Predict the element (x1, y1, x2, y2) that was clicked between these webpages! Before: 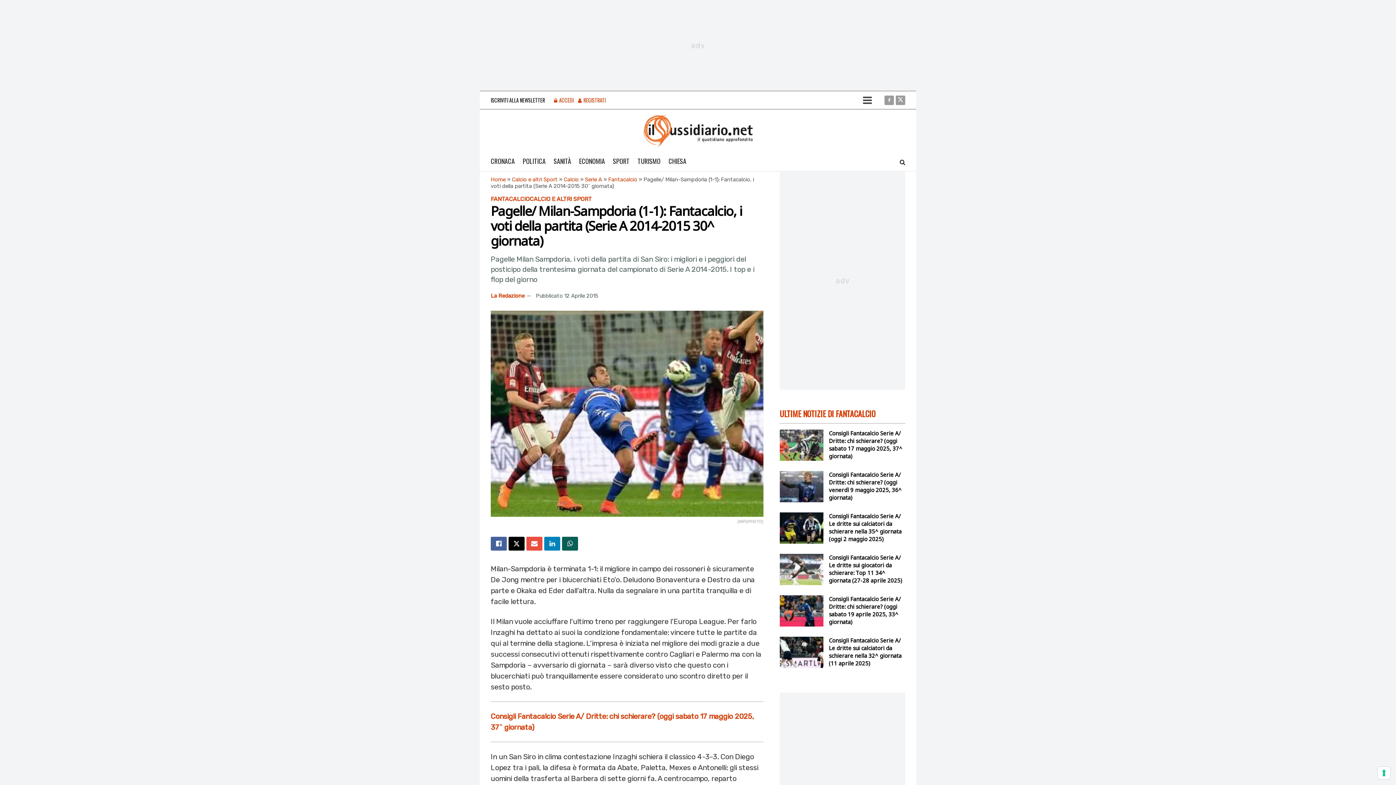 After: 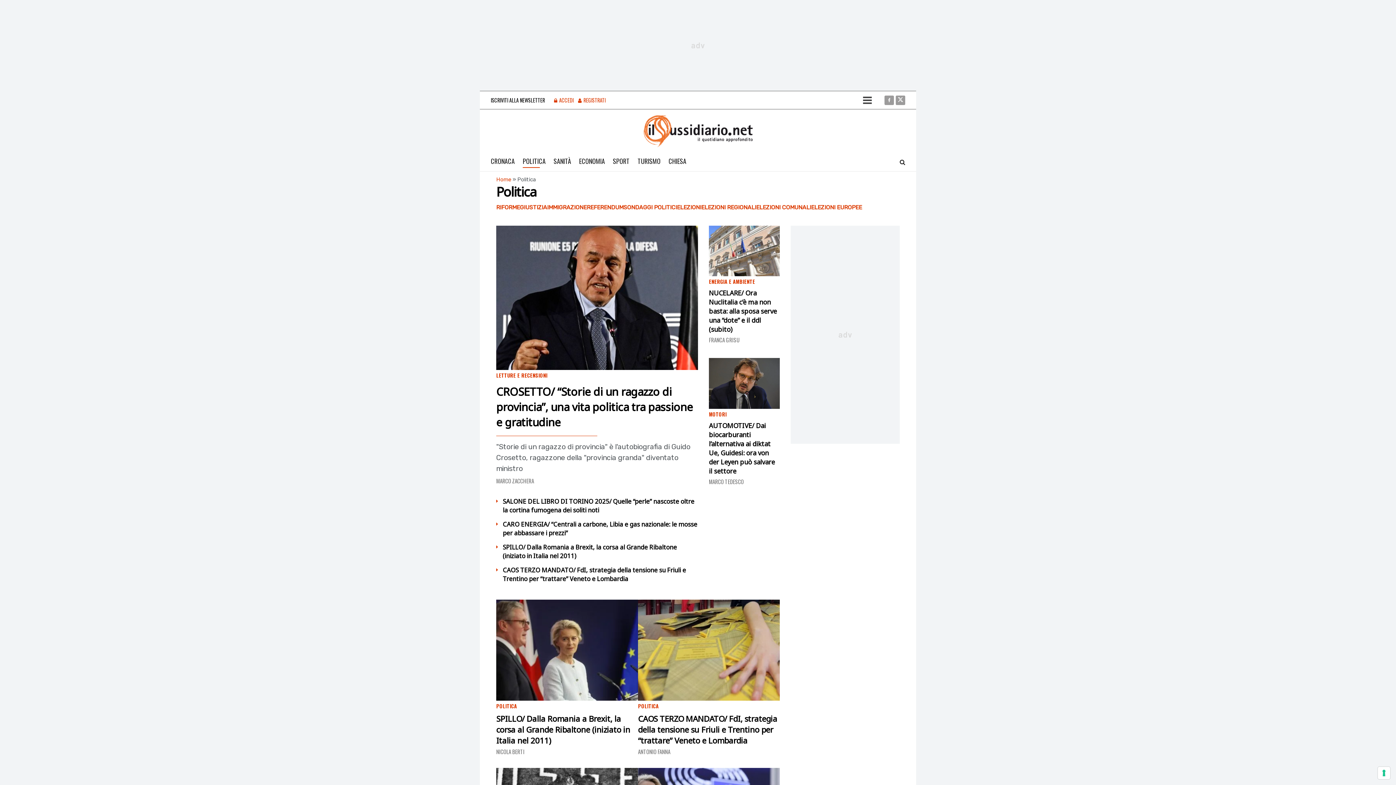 Action: bbox: (522, 154, 545, 168) label: POLITICA